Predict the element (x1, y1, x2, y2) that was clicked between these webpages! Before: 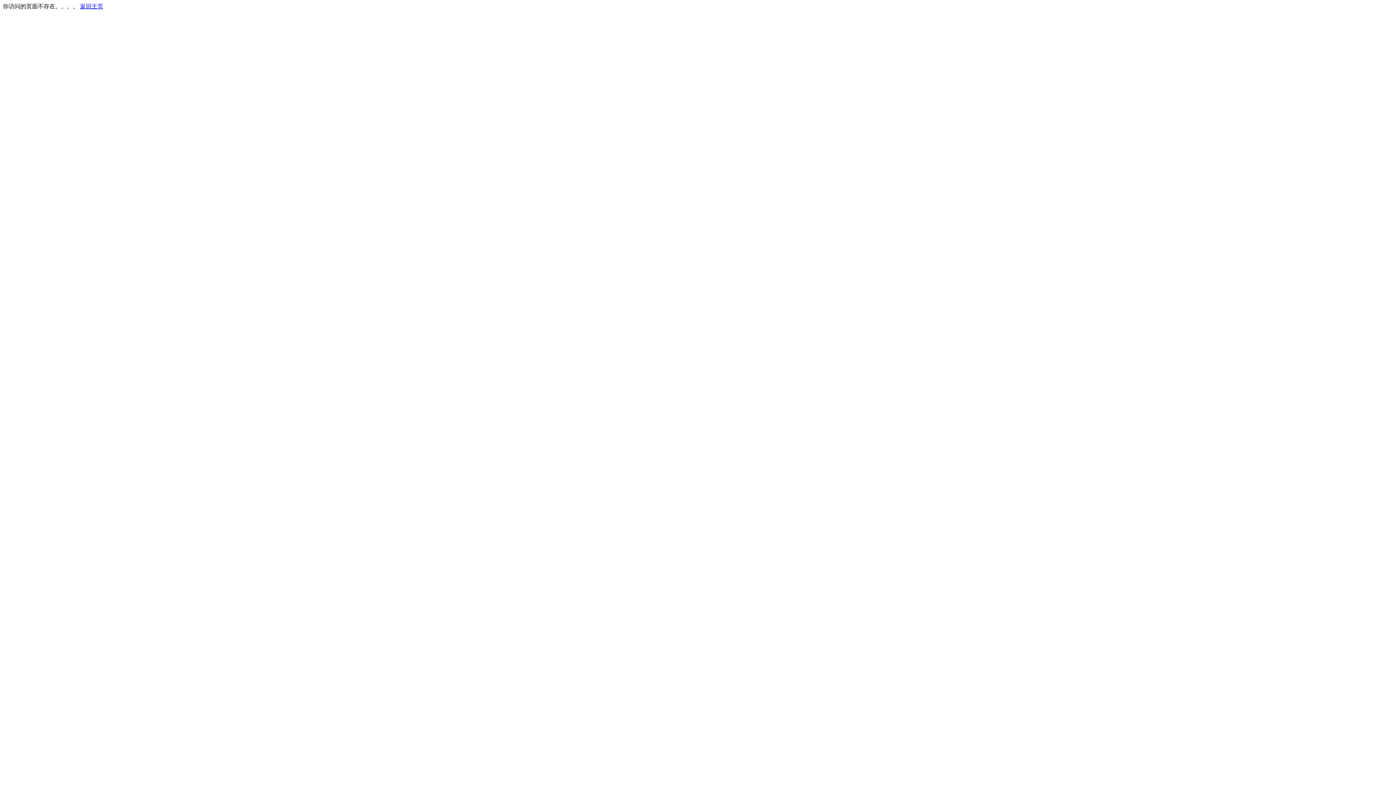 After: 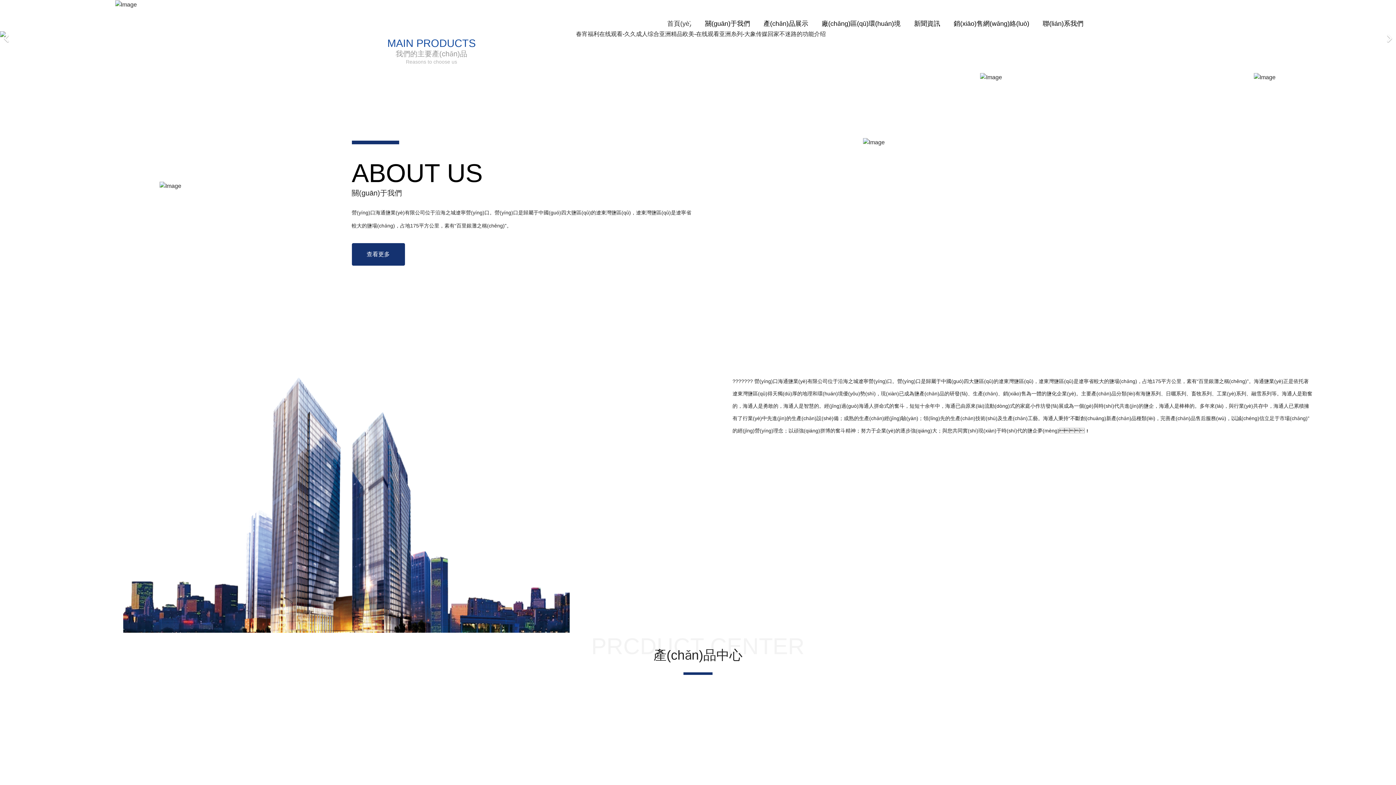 Action: label: 返回主页 bbox: (80, 3, 103, 9)